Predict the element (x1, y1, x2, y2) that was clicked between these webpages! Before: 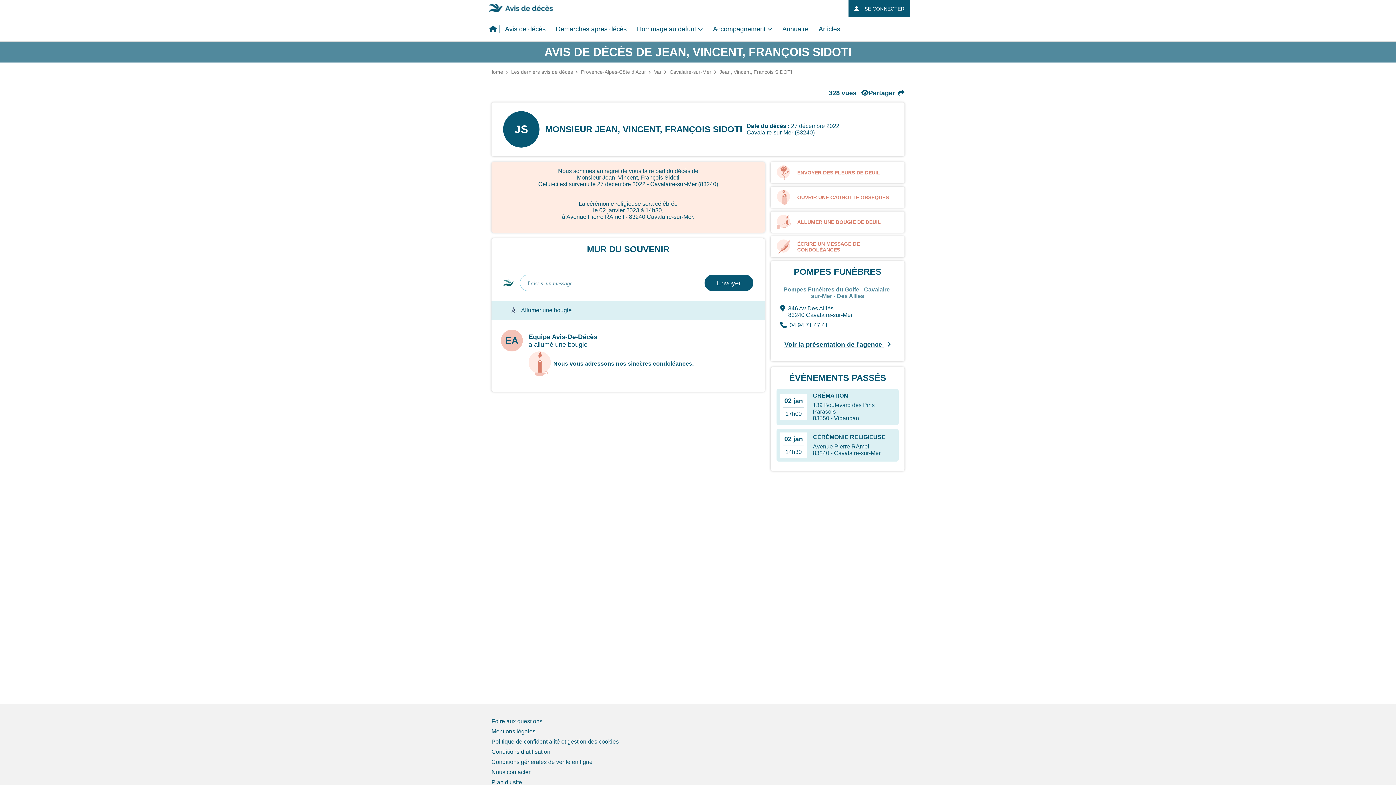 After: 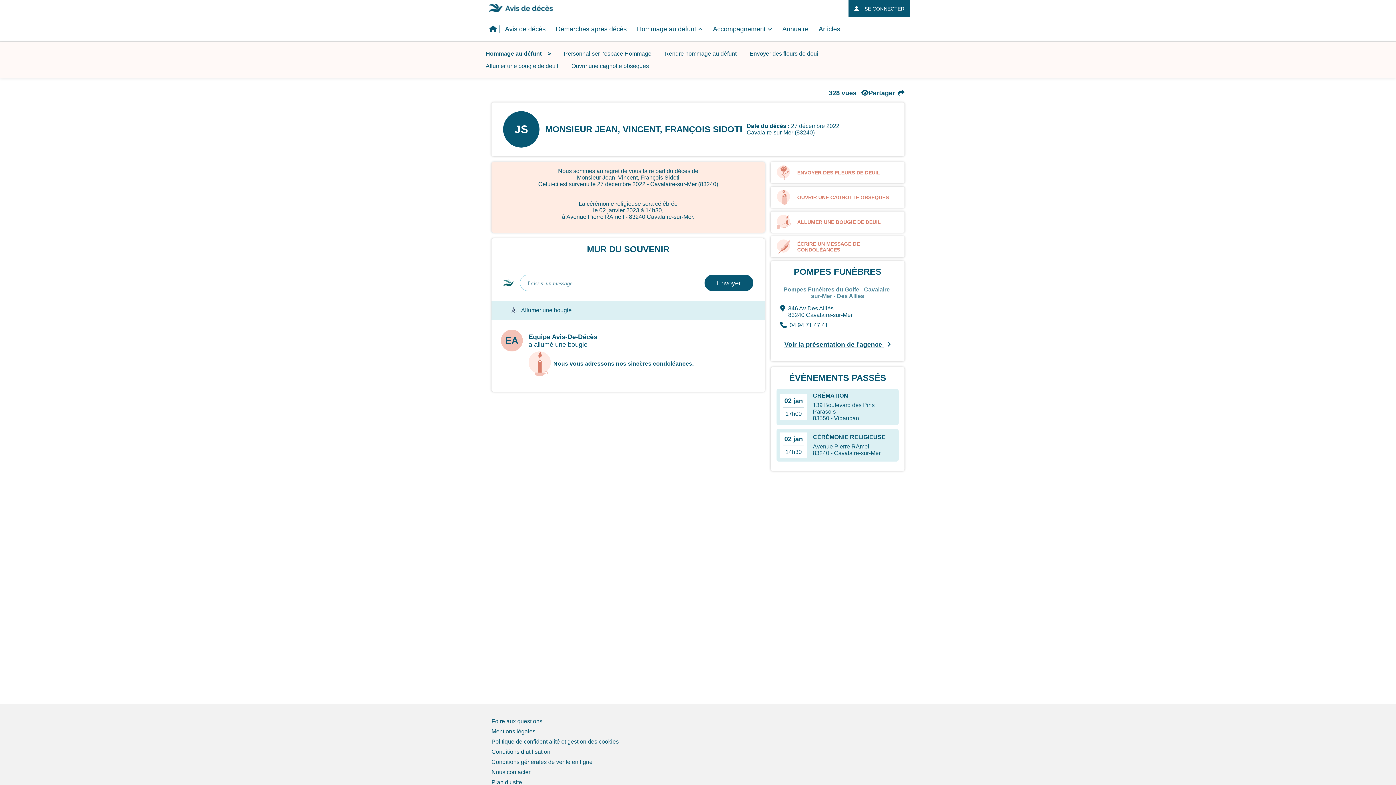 Action: label: Hommage au défunt bbox: (637, 25, 696, 33)